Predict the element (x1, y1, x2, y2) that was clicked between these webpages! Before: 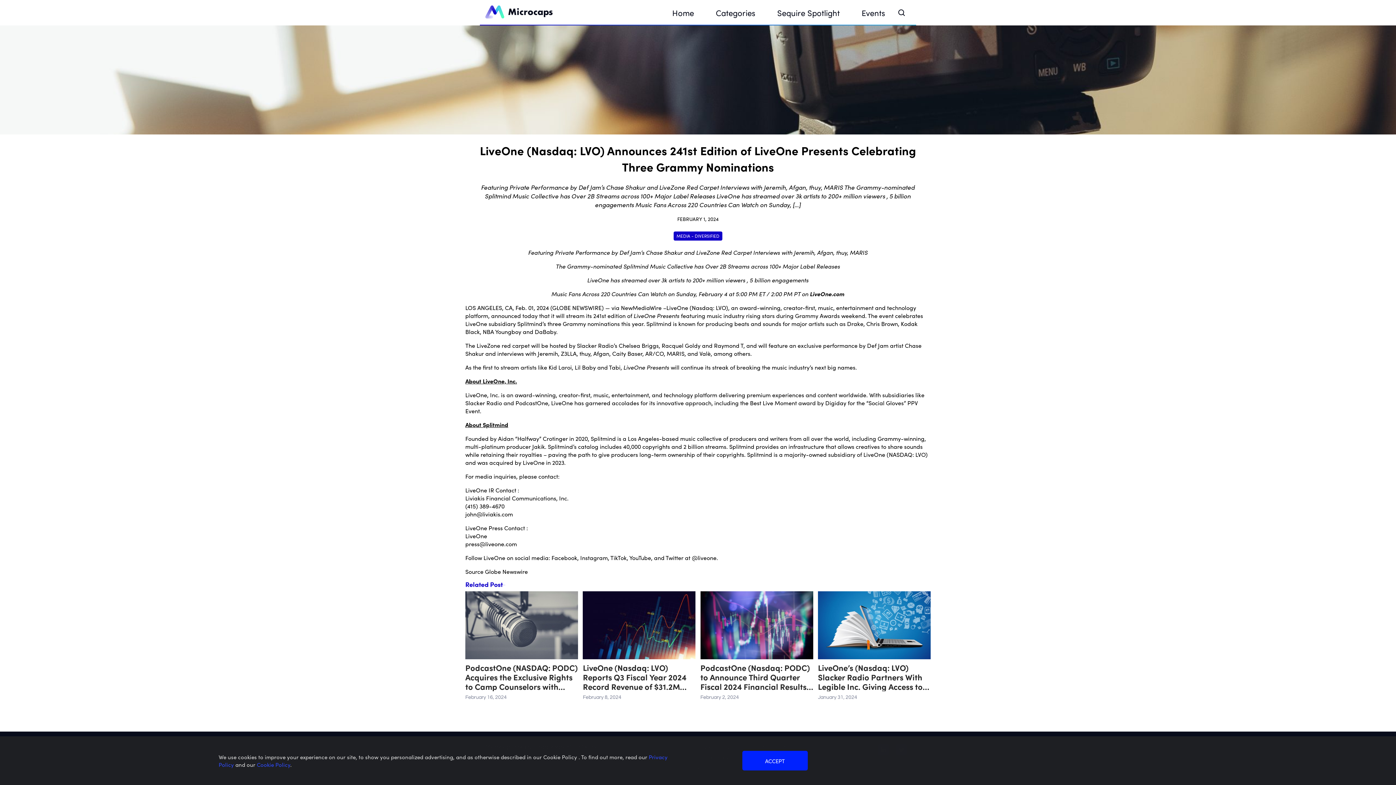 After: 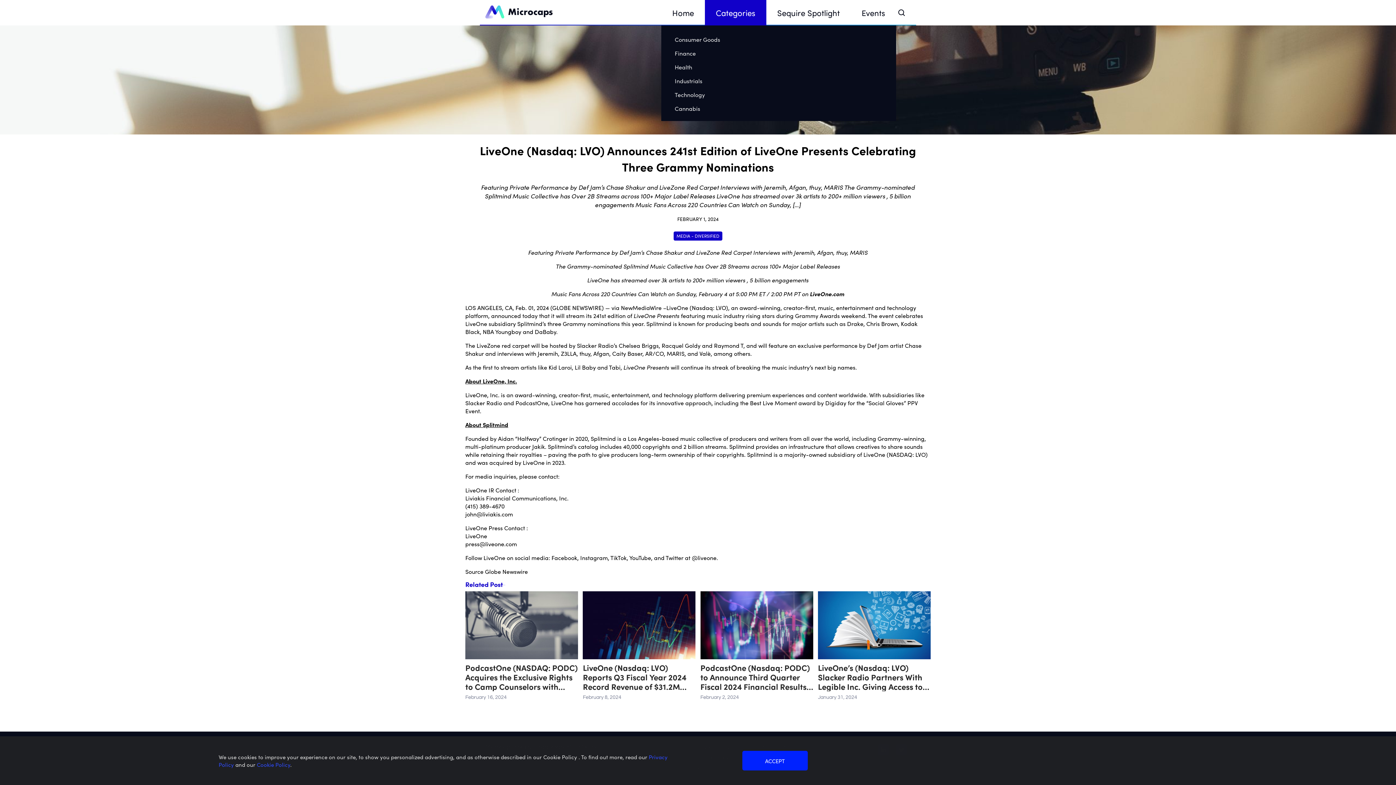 Action: label: Categories bbox: (705, 0, 766, 25)